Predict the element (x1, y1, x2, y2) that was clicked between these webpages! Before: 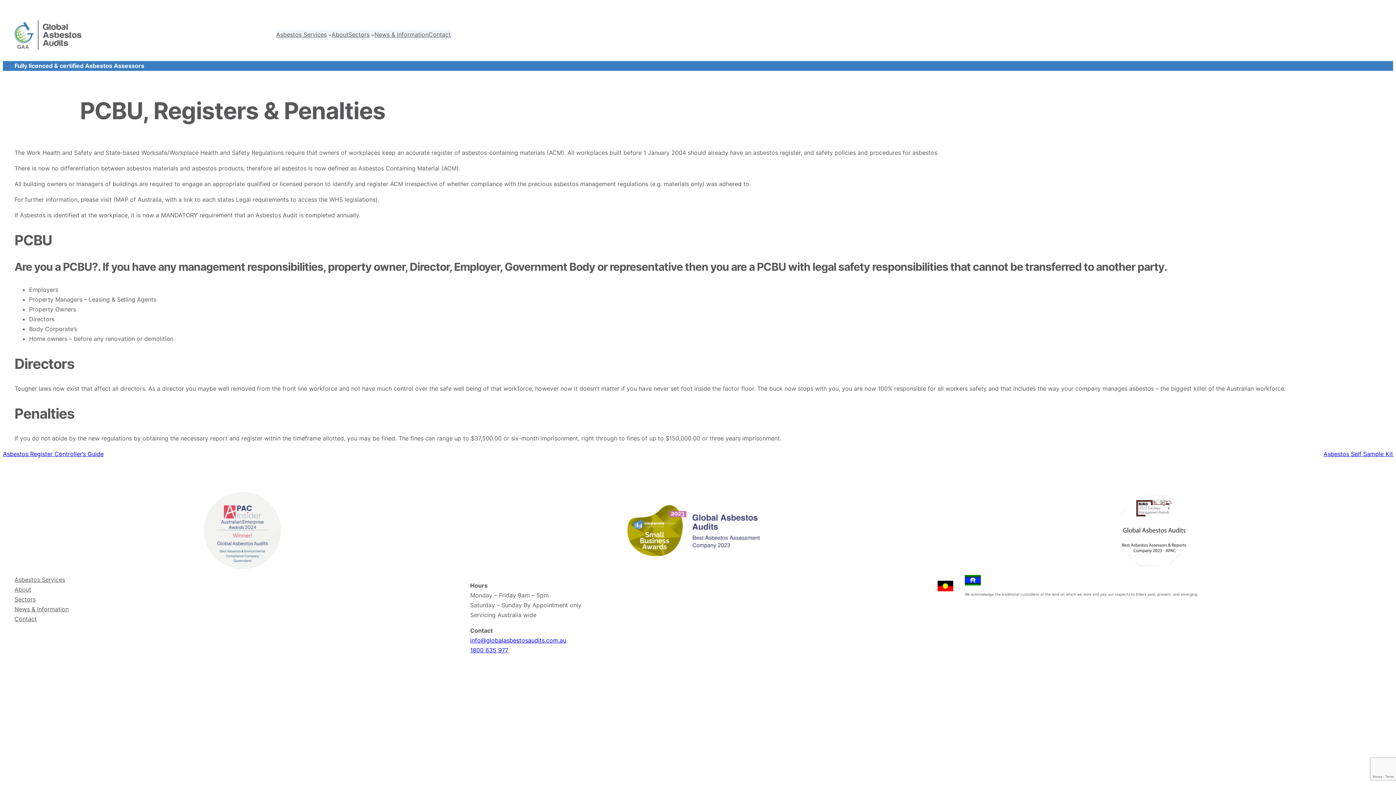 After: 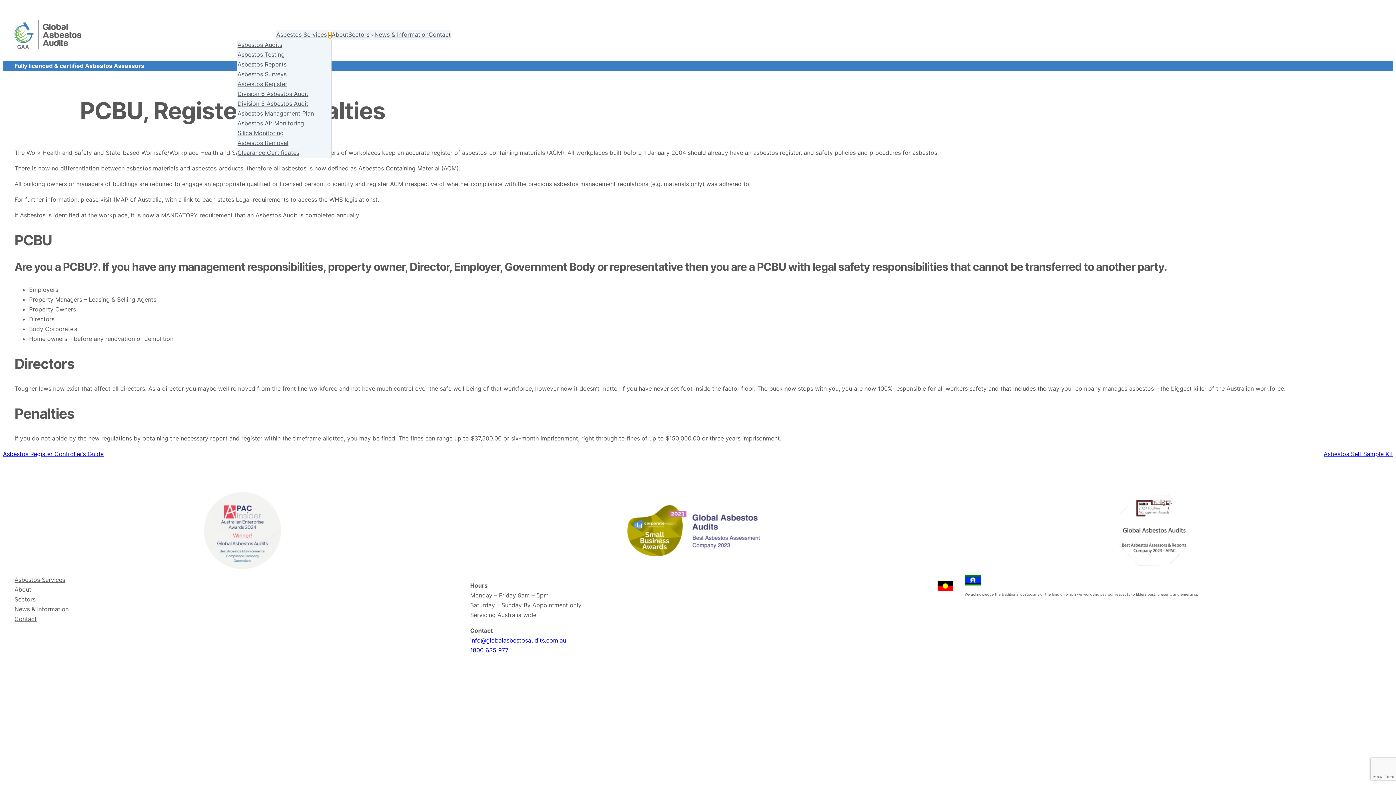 Action: bbox: (328, 33, 331, 36) label: Asbestos Services submenu